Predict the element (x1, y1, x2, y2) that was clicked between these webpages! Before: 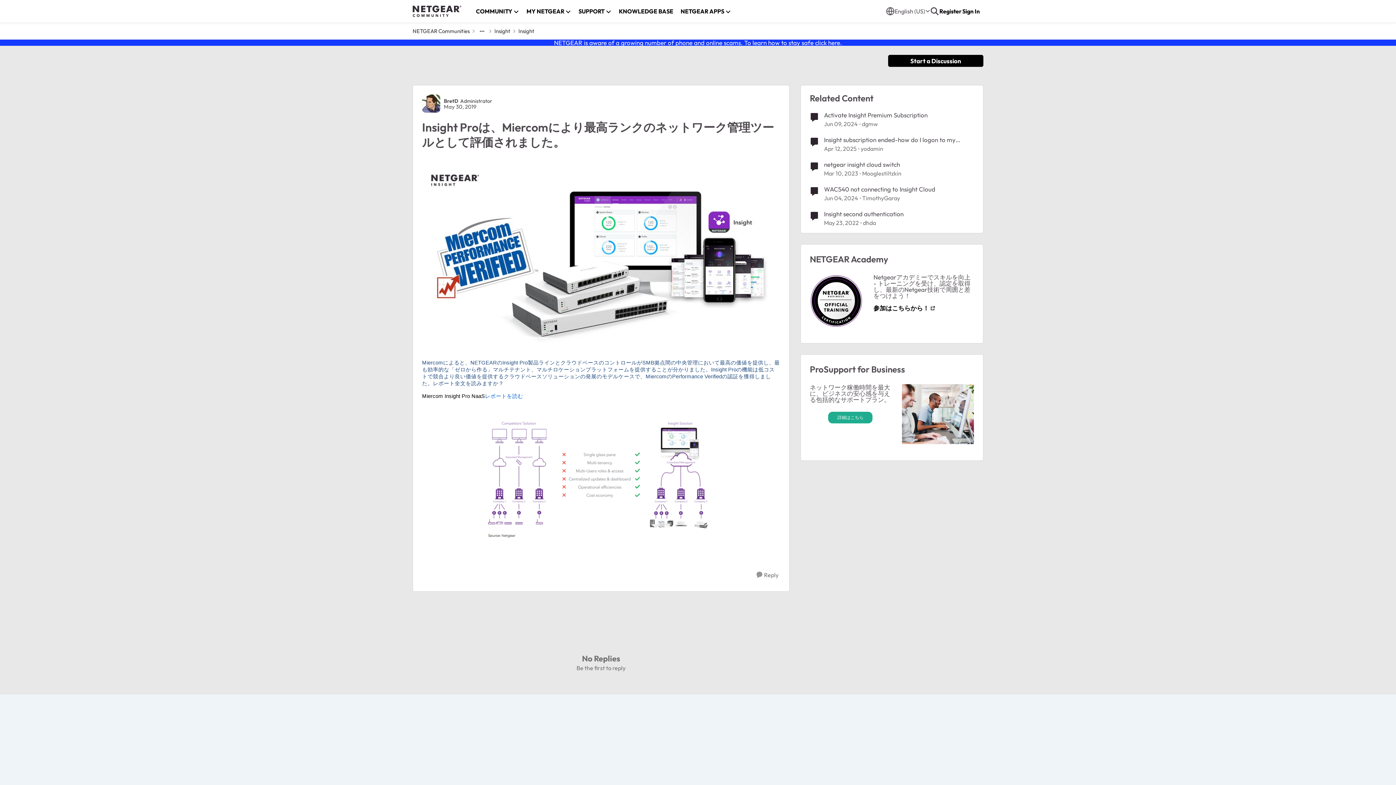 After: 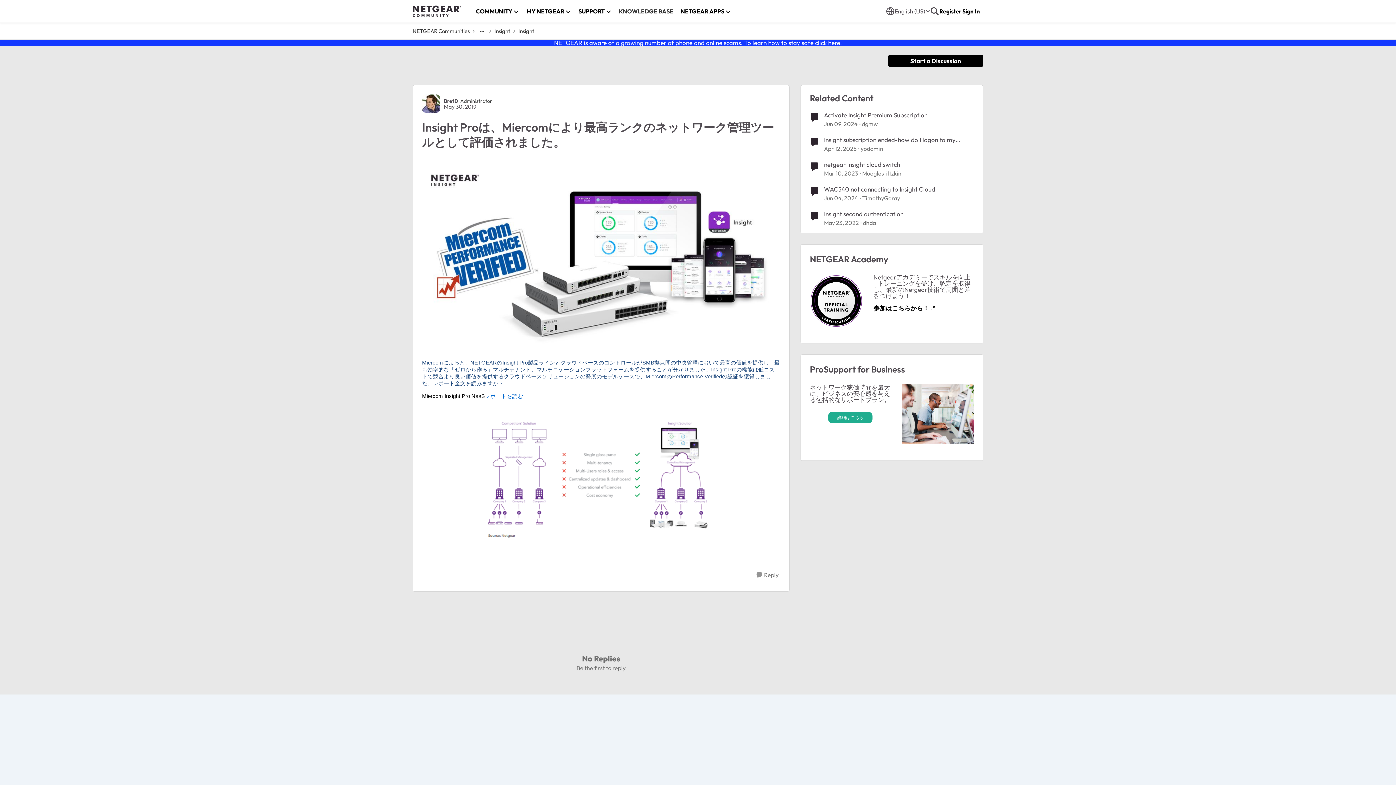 Action: bbox: (615, 5, 677, 17) label: KNOWLEDGE BASE